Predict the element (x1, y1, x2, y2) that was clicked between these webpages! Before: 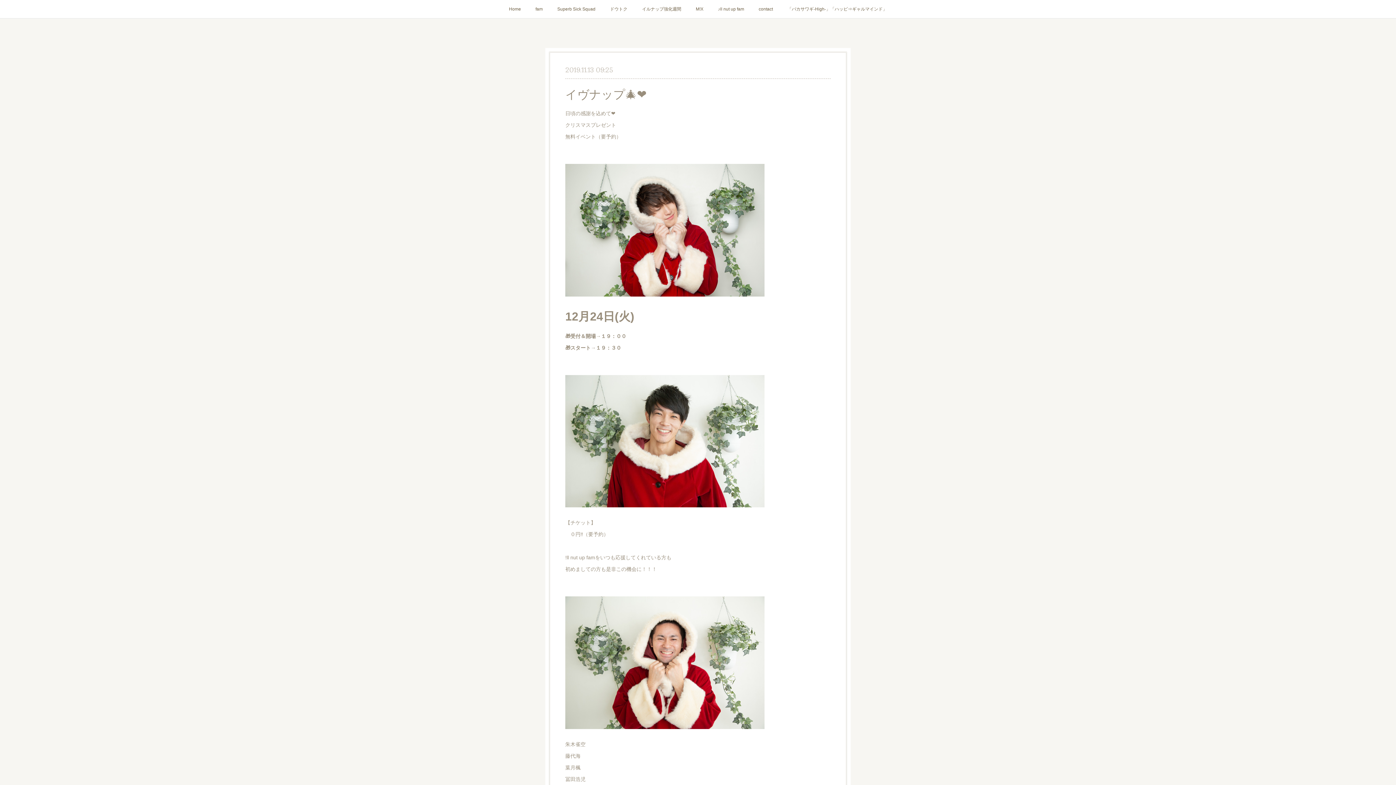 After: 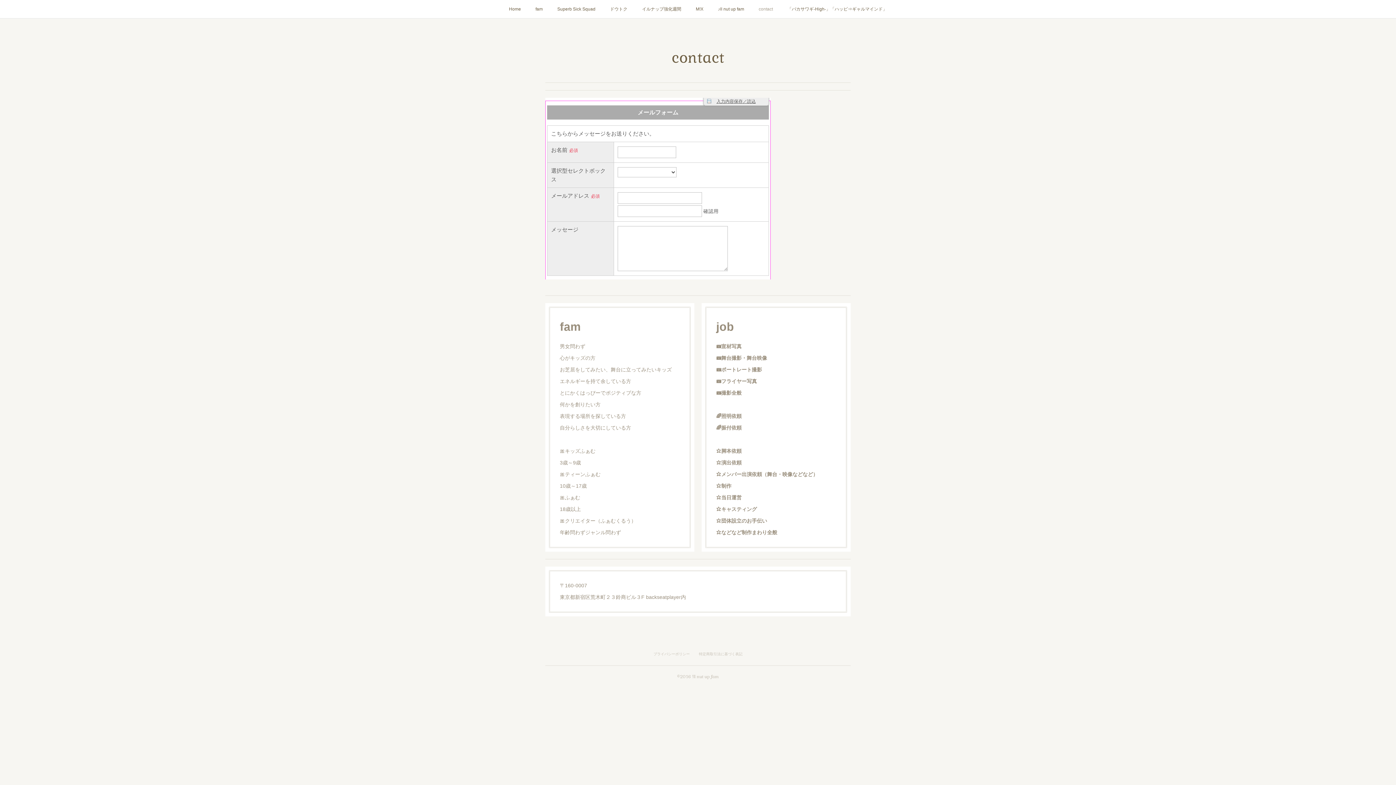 Action: label: contact bbox: (751, 0, 780, 18)